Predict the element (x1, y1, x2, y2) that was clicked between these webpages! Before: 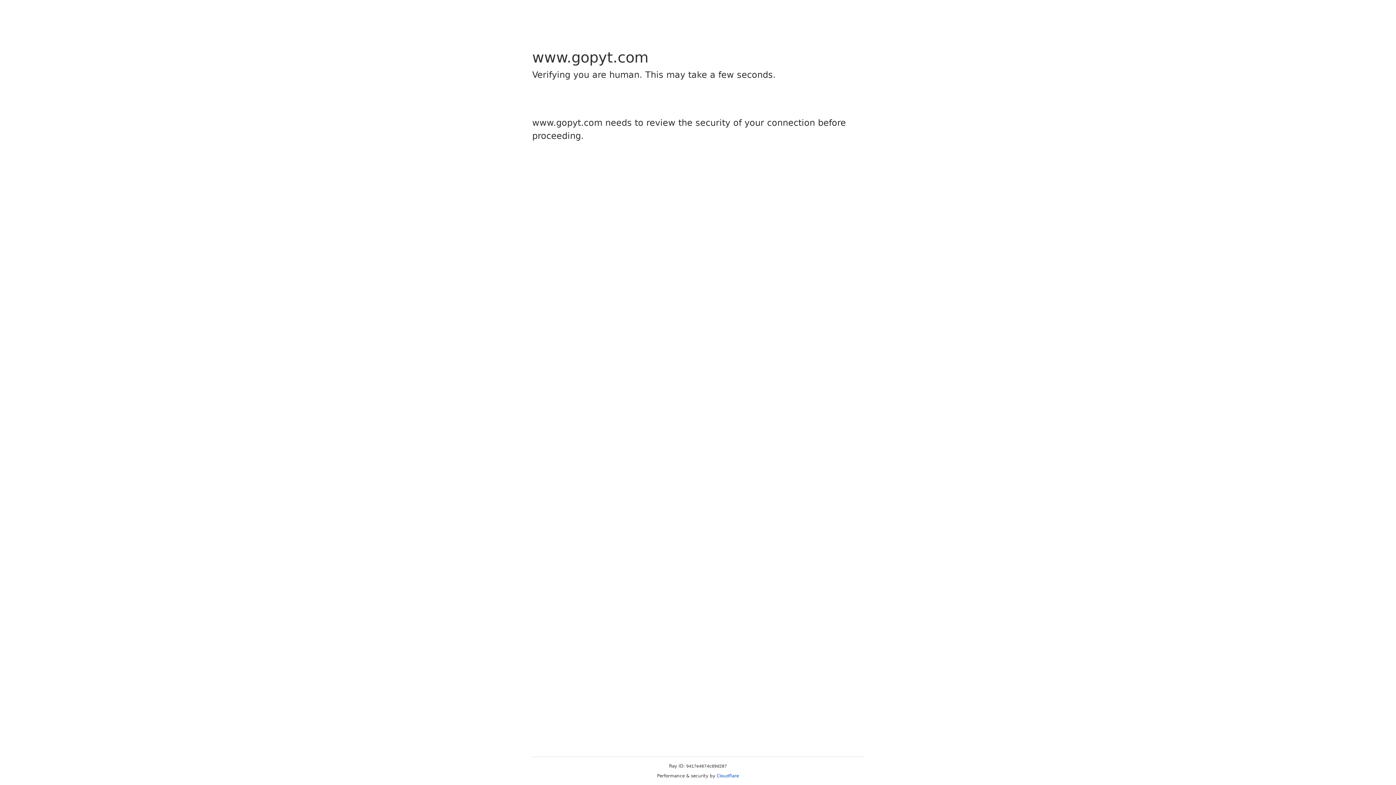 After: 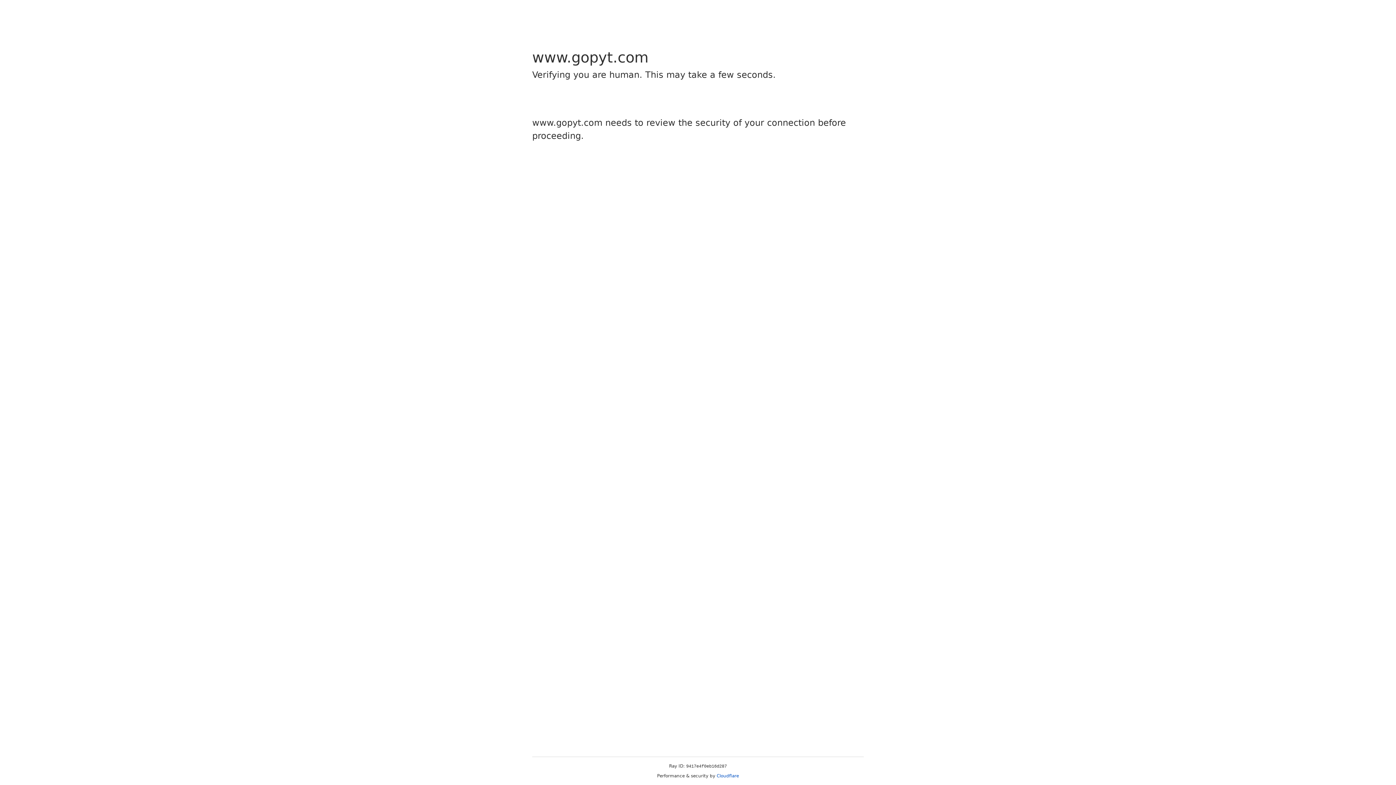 Action: bbox: (716, 773, 739, 778) label: Cloudflare